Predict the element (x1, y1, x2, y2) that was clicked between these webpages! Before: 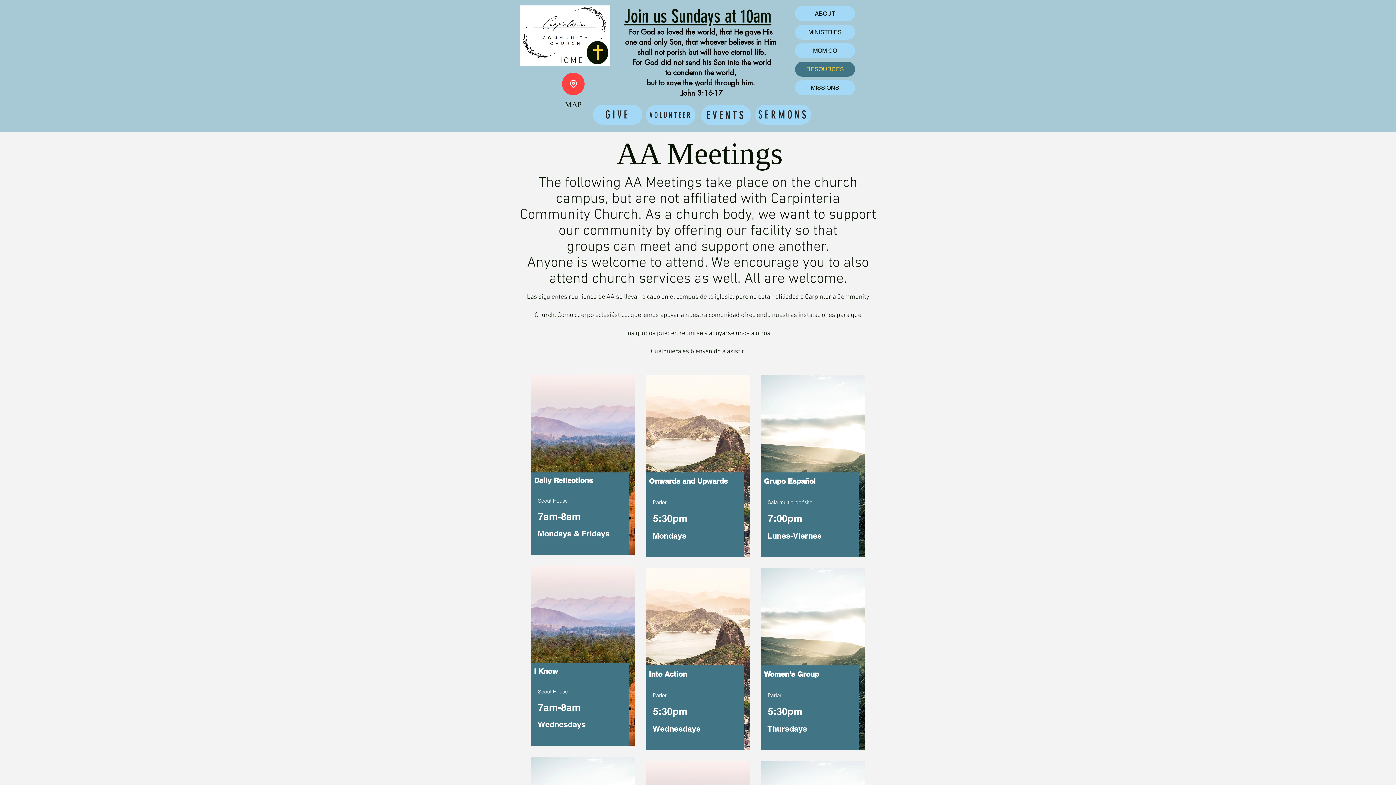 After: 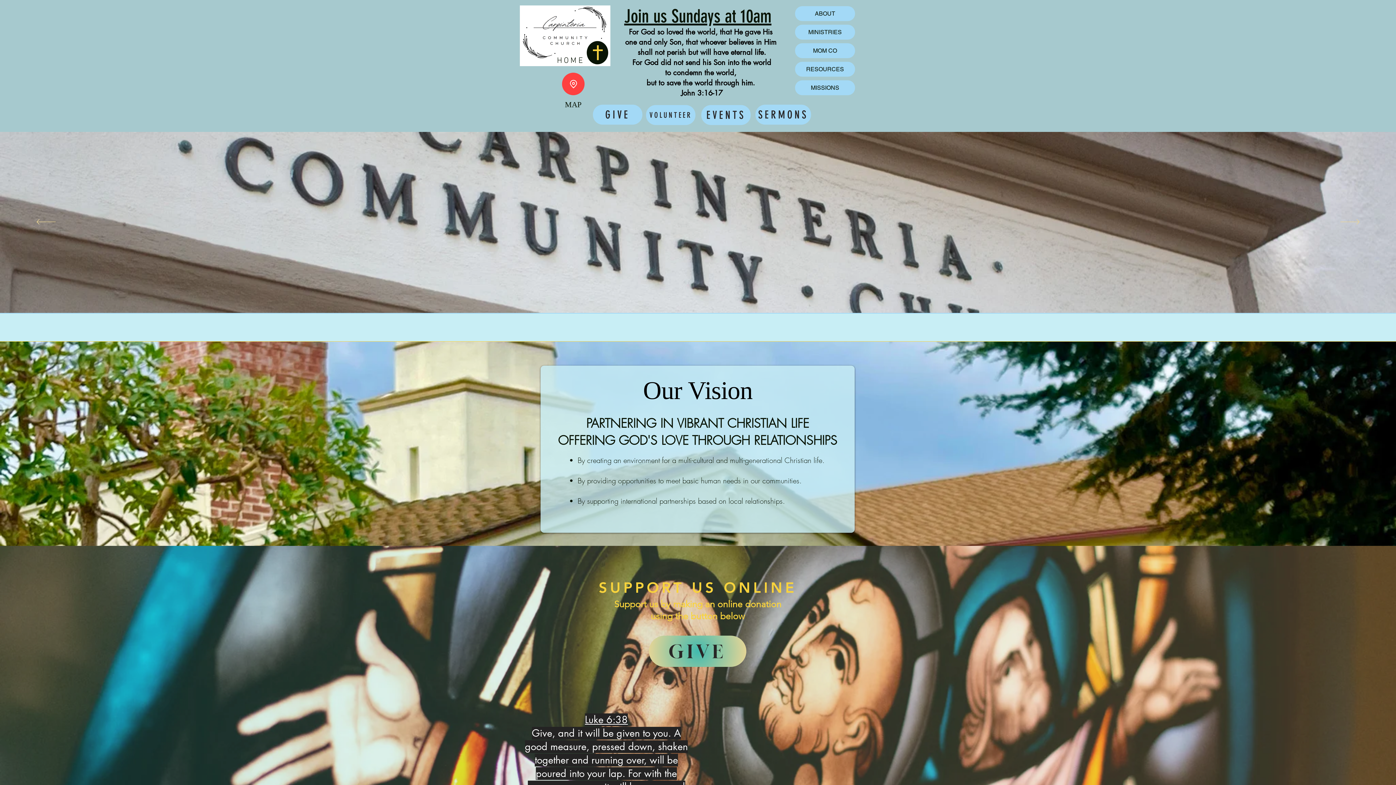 Action: bbox: (520, 5, 610, 66)